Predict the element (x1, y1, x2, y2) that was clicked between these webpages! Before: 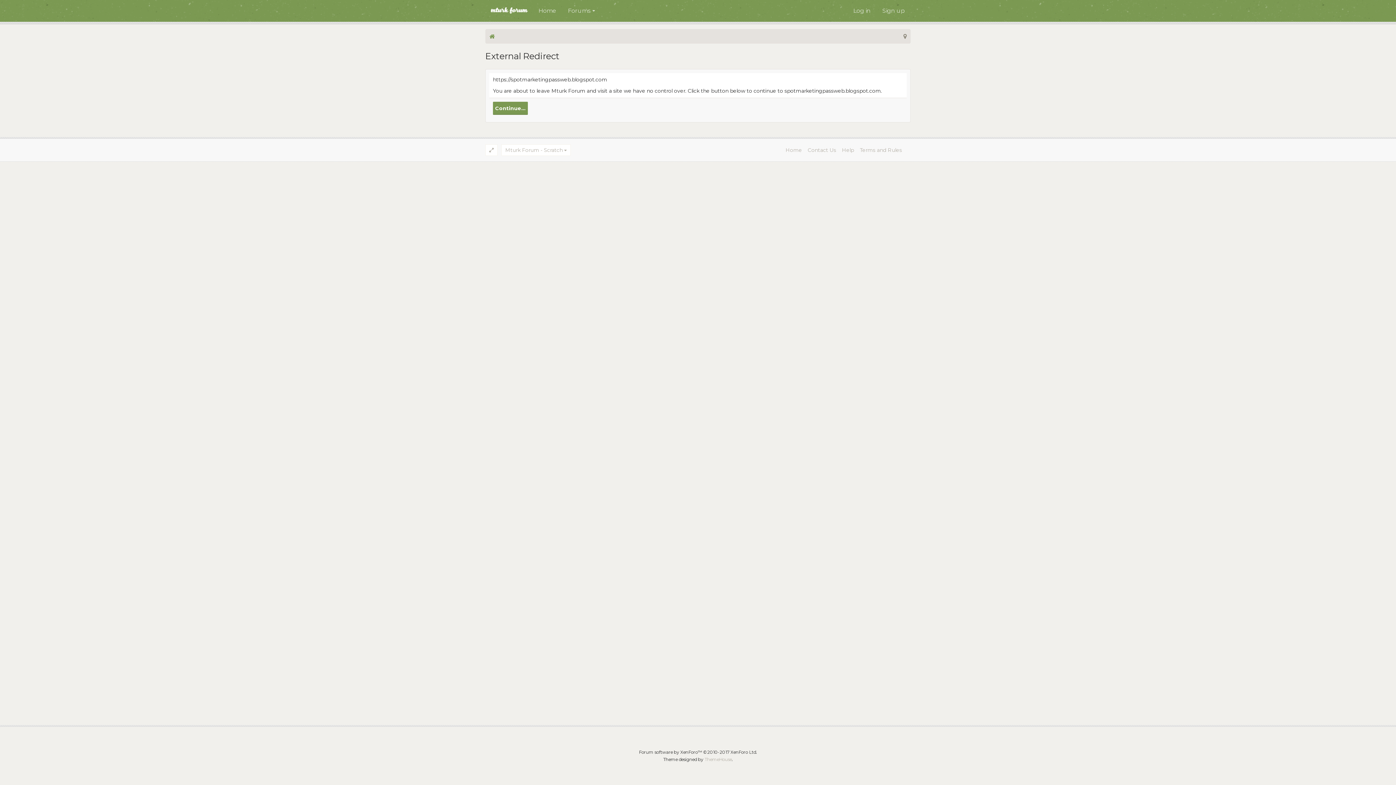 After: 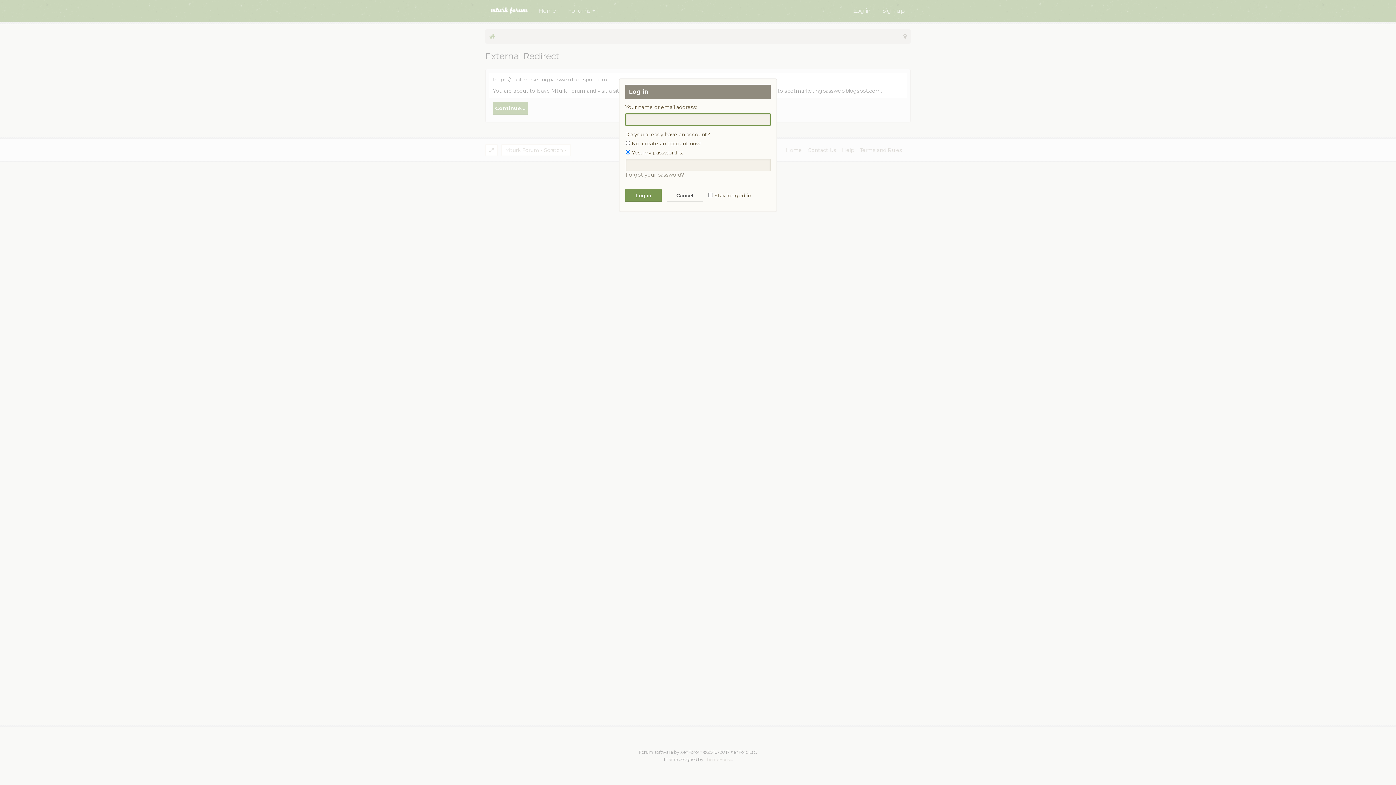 Action: label: Log in bbox: (847, 0, 876, 21)